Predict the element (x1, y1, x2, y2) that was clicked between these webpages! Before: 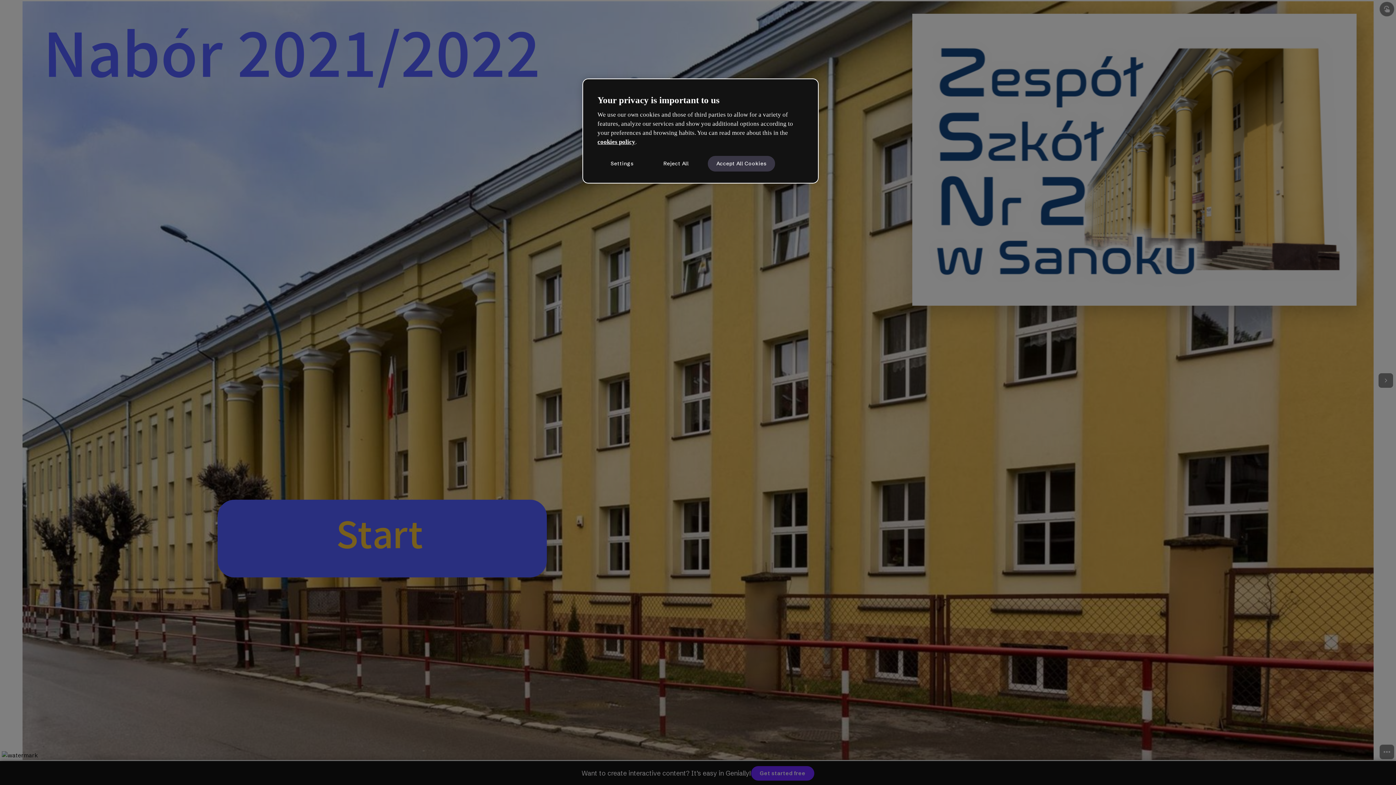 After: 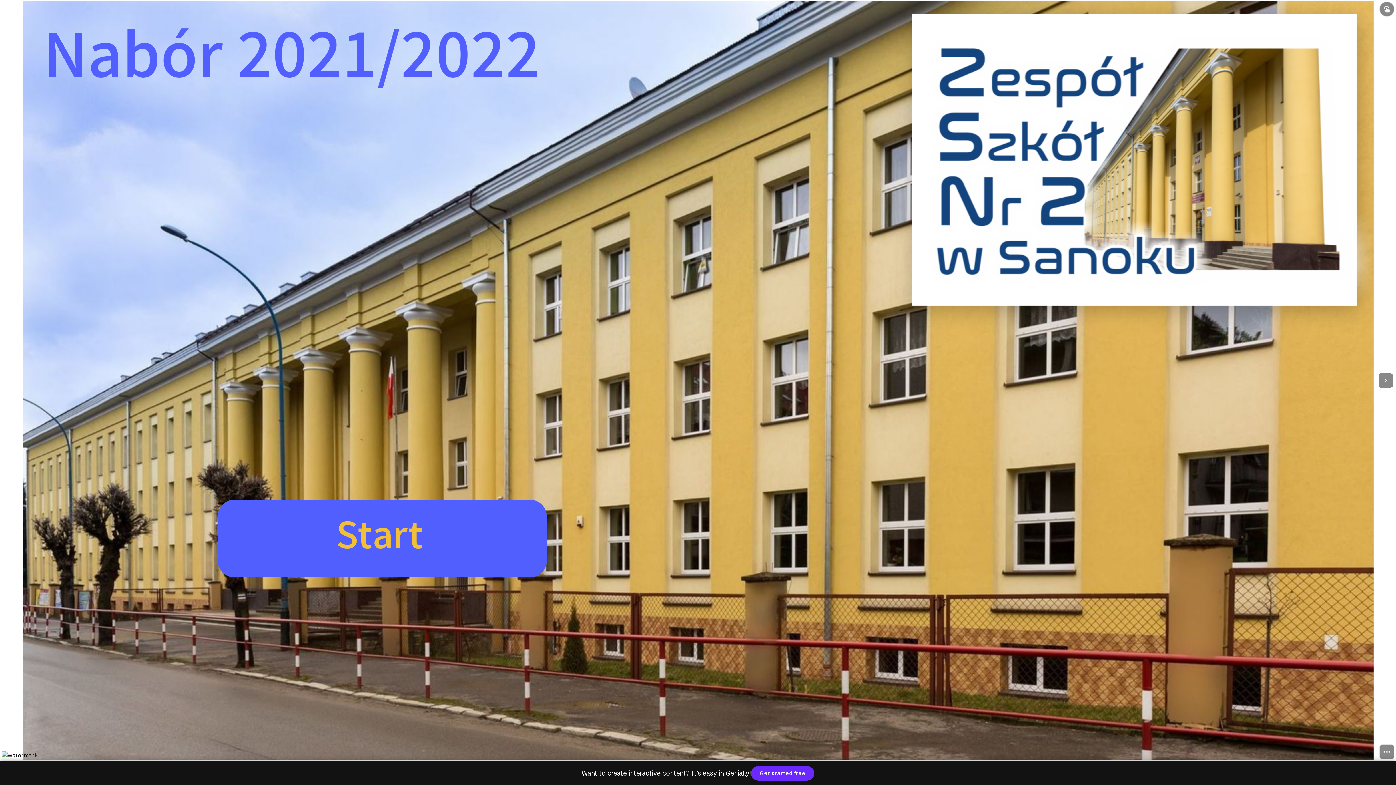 Action: bbox: (651, 155, 700, 171) label: Reject All